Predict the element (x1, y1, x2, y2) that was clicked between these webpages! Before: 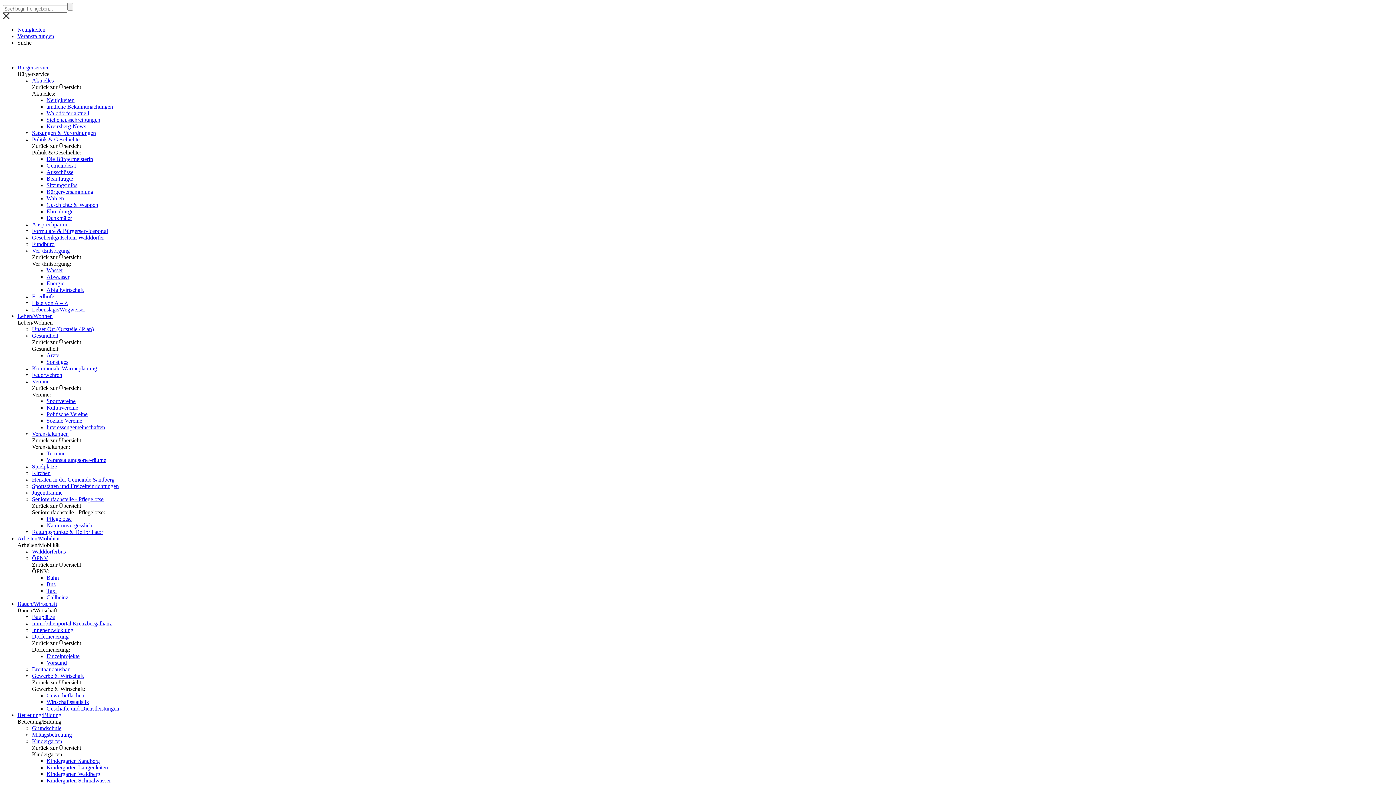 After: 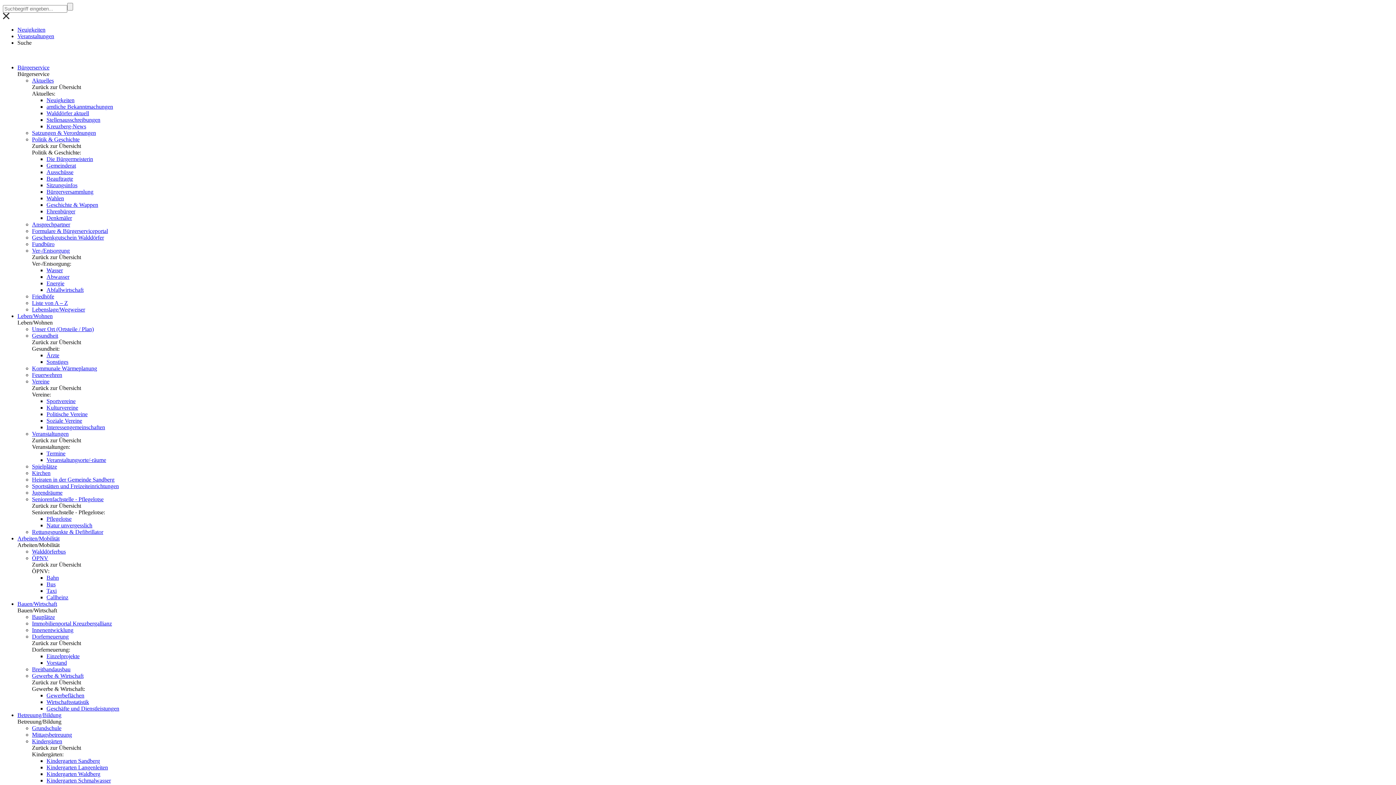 Action: bbox: (46, 699, 89, 705) label: Wirtschaftsstatistik